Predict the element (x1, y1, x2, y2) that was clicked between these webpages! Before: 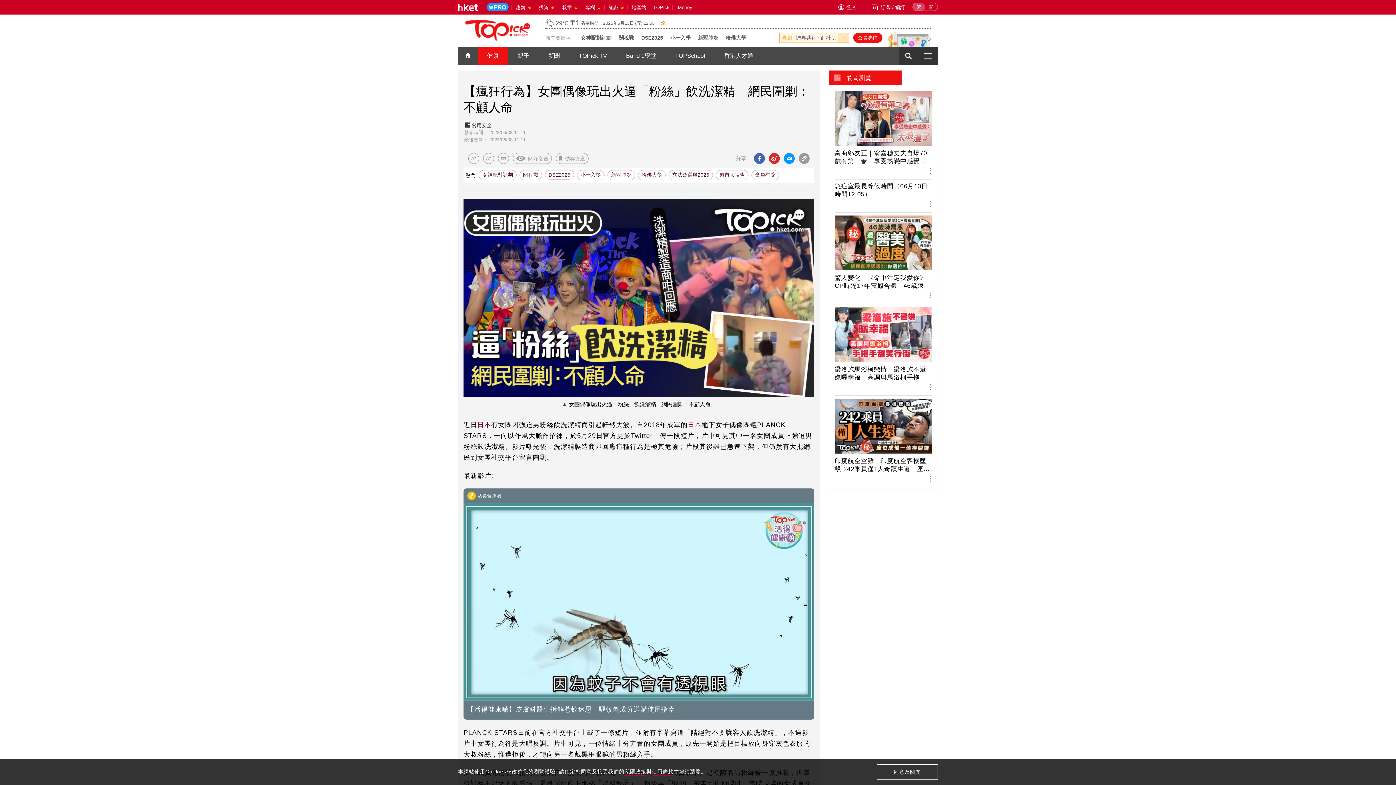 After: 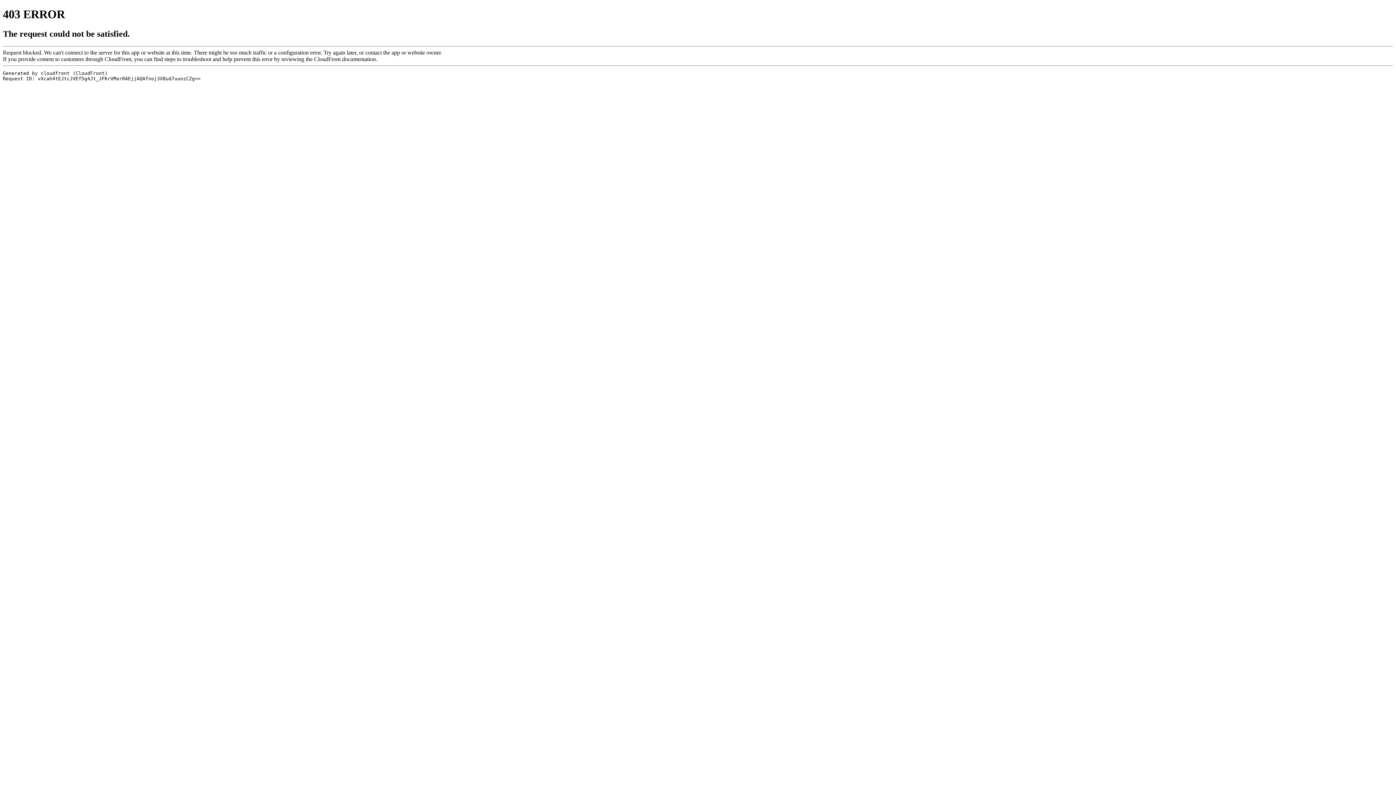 Action: label: 趨勢  bbox: (513, 0, 534, 14)